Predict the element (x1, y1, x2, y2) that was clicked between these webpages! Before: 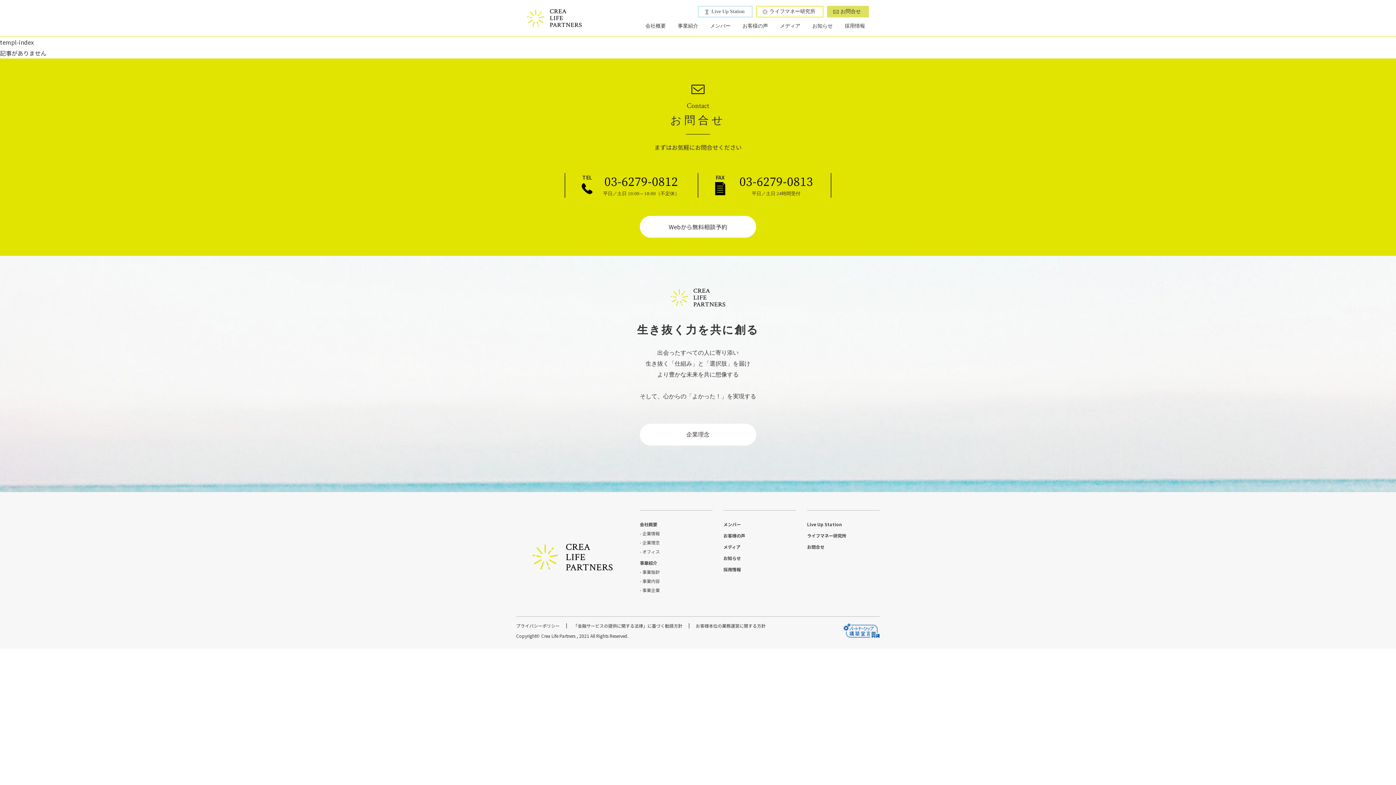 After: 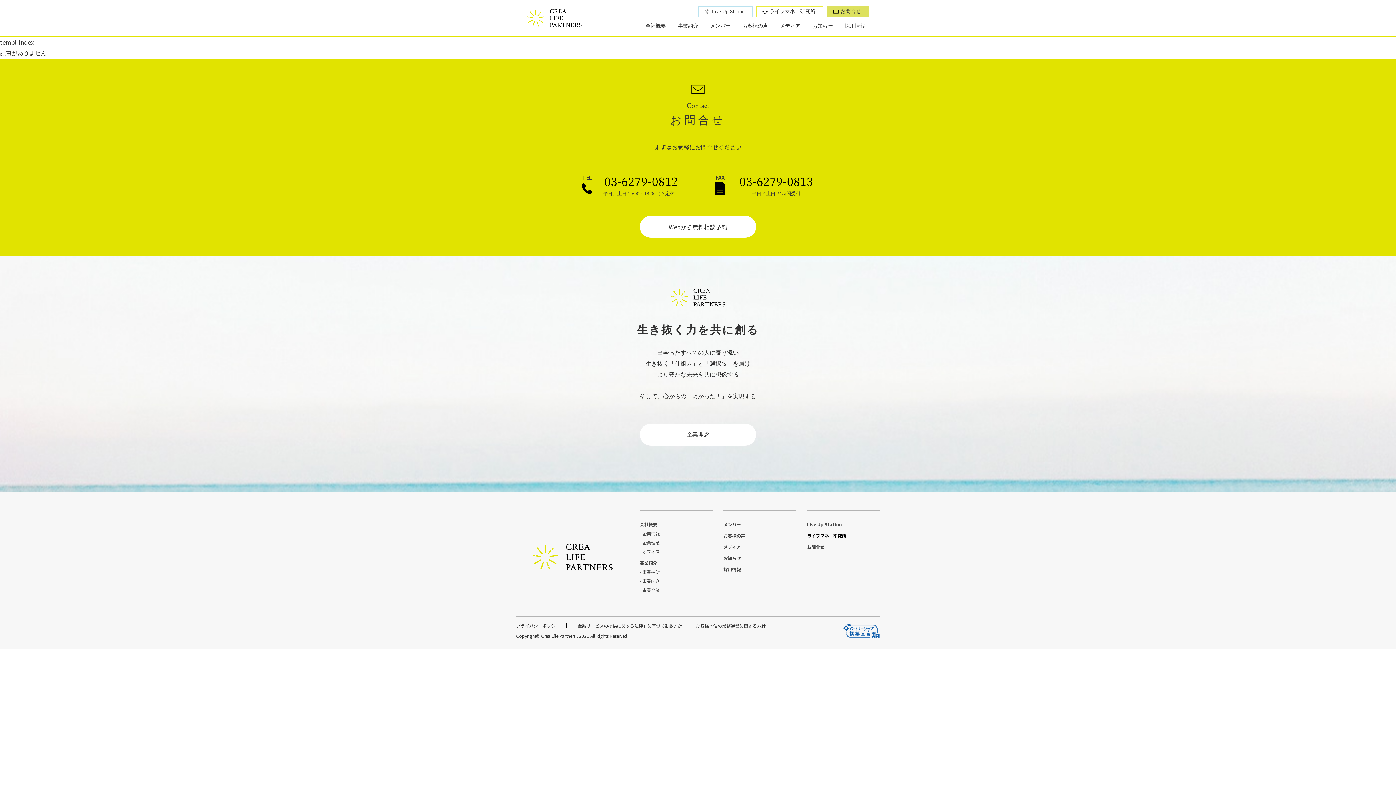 Action: label: ライフマネー研究所 bbox: (807, 532, 846, 538)